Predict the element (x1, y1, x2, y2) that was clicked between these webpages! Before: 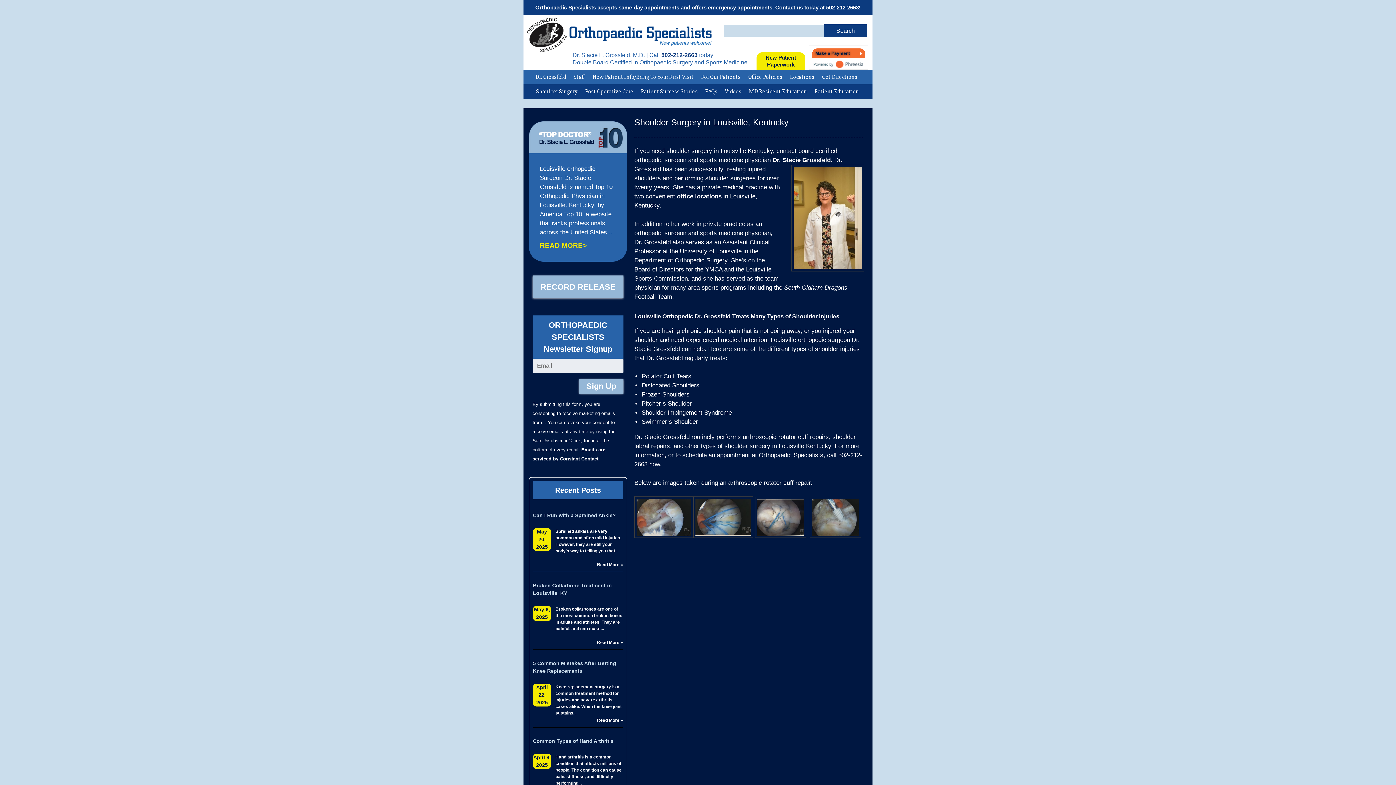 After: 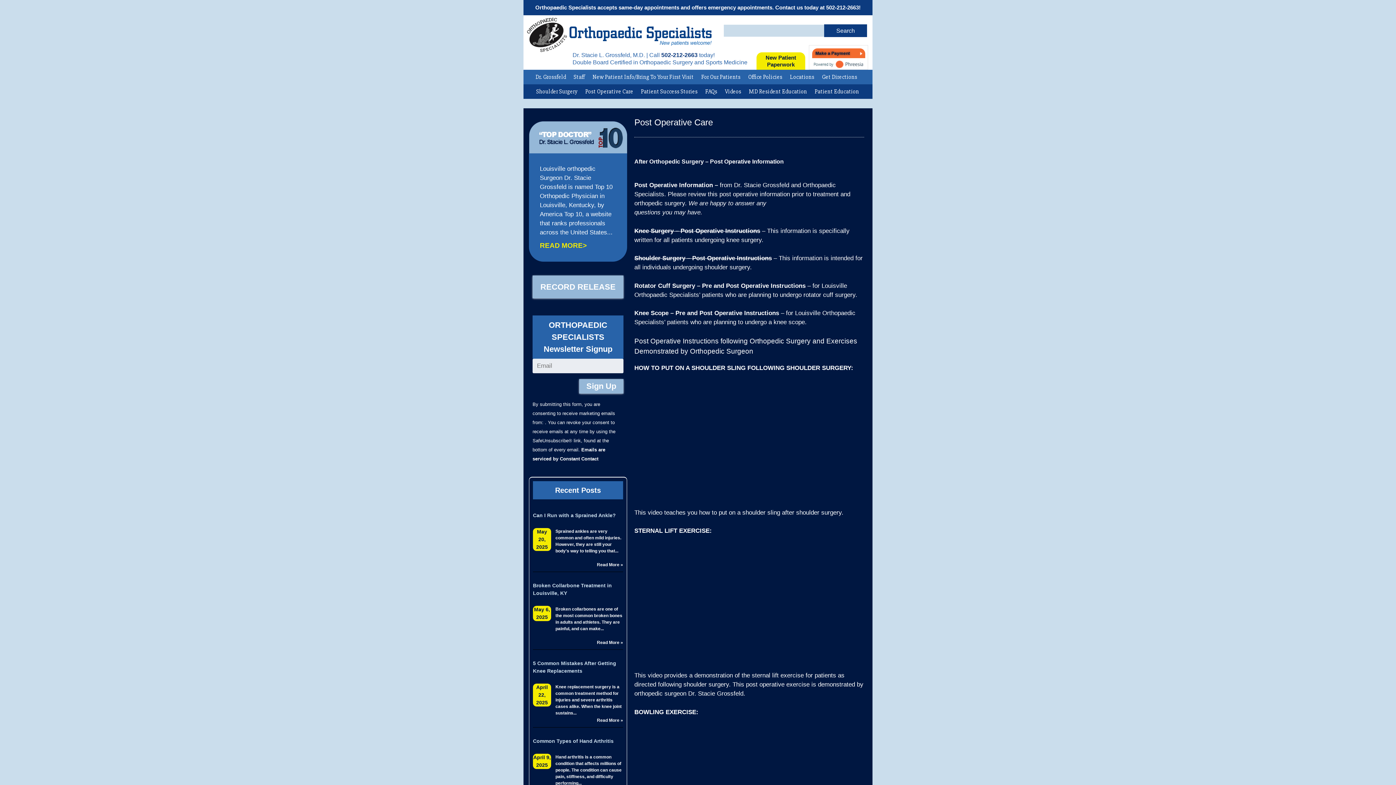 Action: bbox: (582, 84, 636, 98) label: Post Operative Care